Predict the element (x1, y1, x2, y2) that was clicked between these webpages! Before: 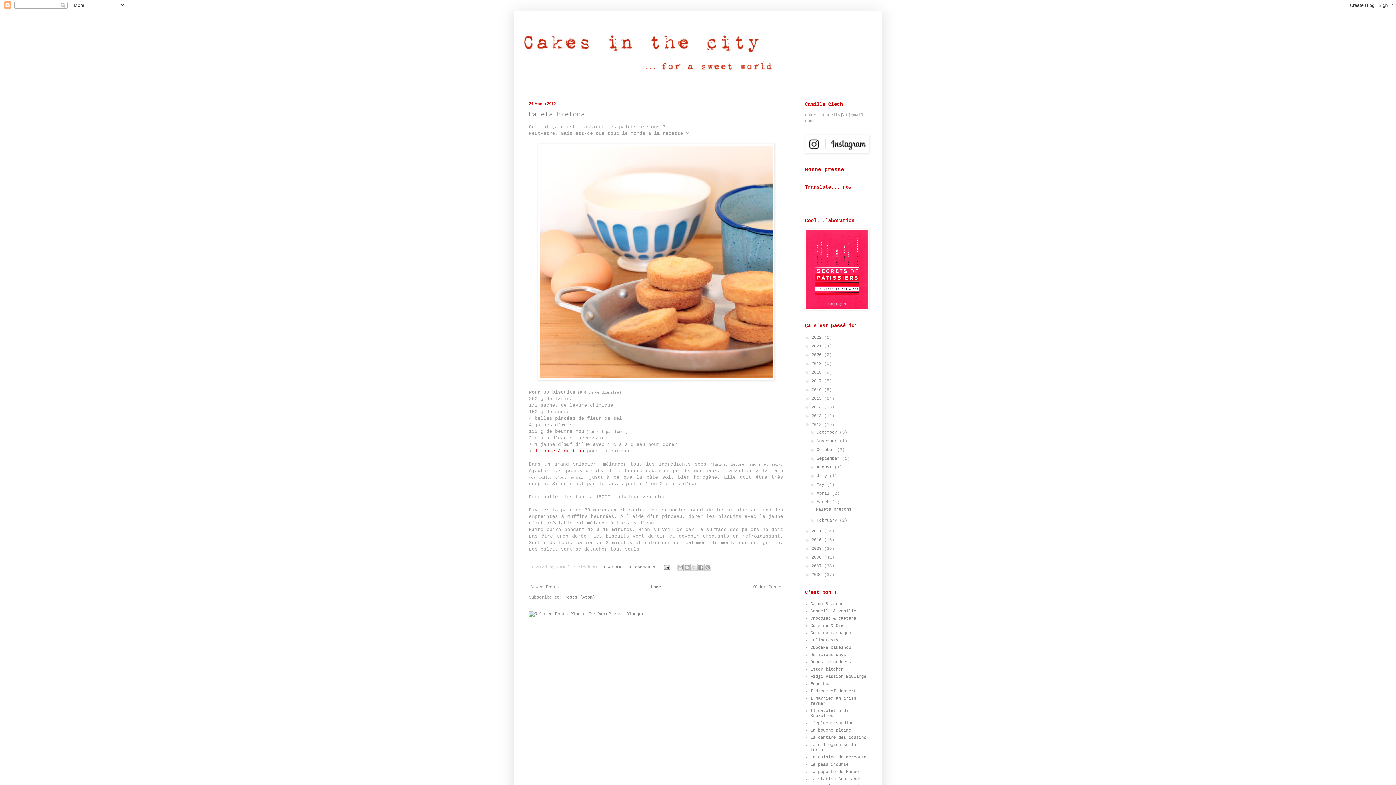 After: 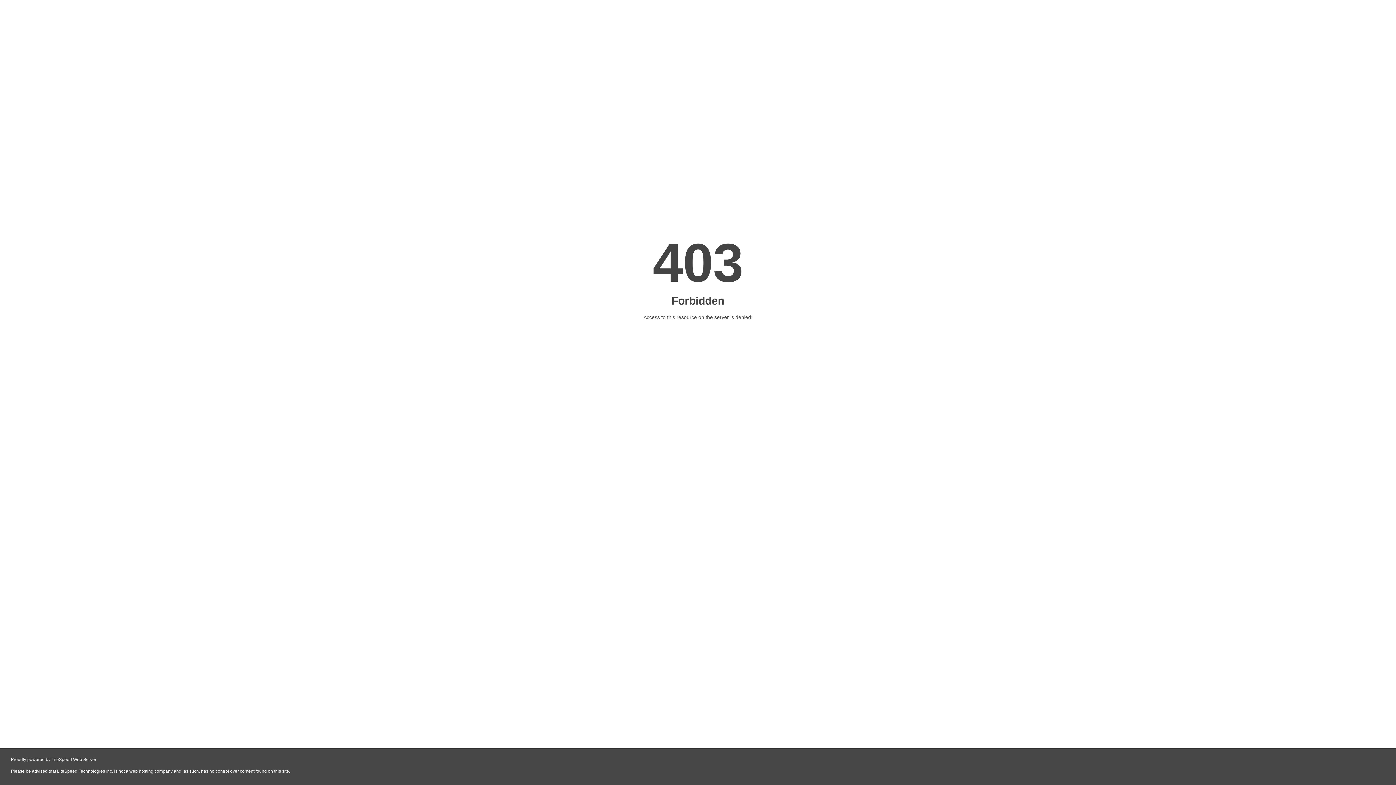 Action: bbox: (810, 708, 848, 718) label: Il cavoletto di Bruxelles